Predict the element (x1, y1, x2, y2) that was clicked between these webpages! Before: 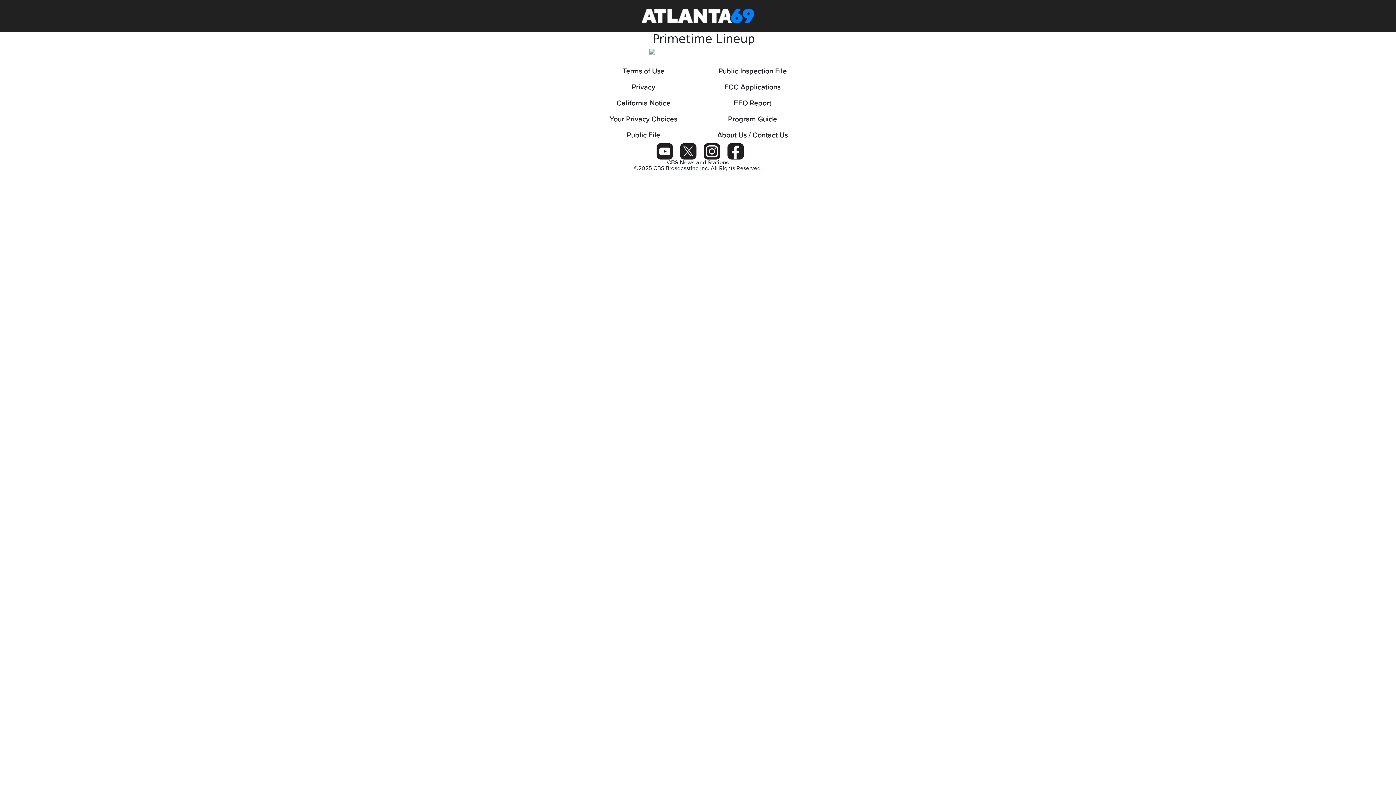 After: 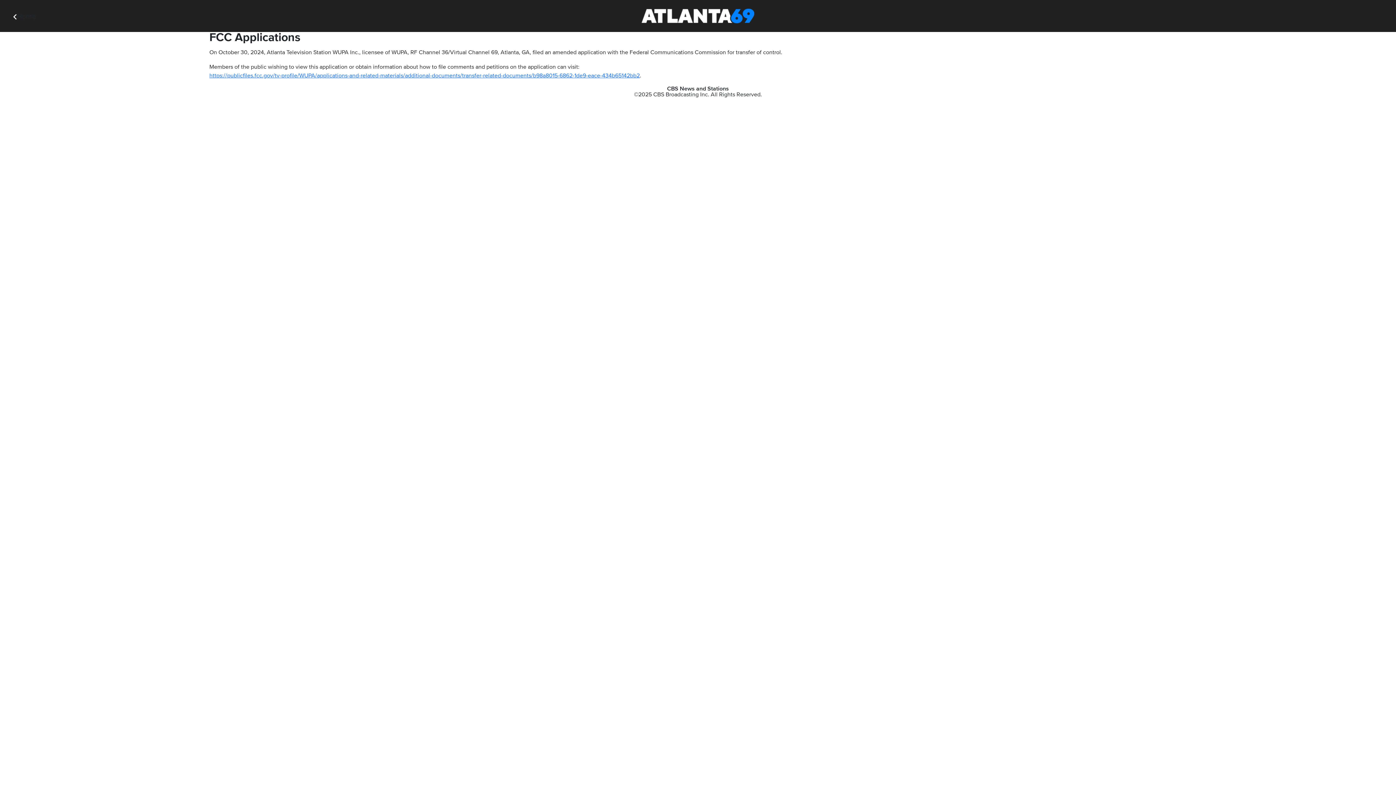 Action: bbox: (698, 79, 807, 95) label: FCC Applications